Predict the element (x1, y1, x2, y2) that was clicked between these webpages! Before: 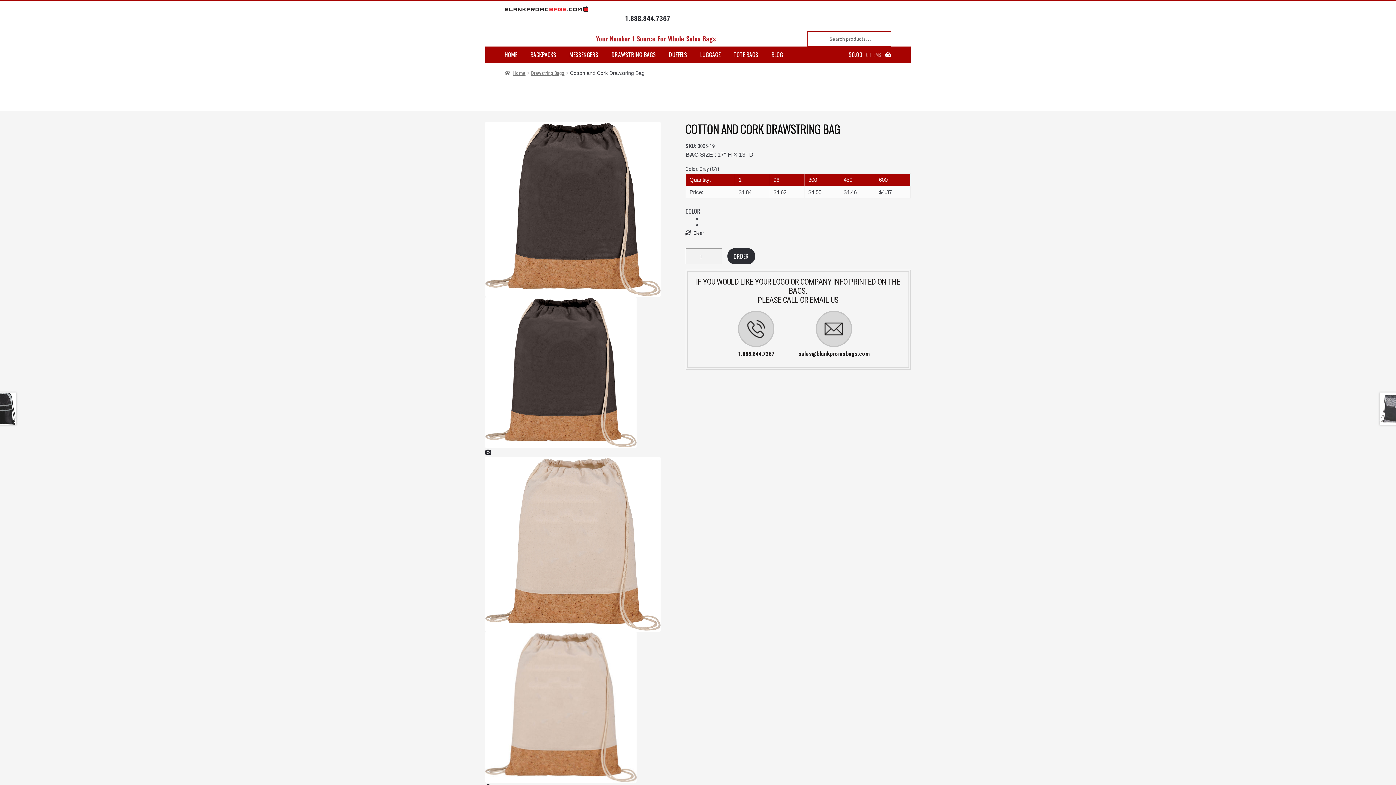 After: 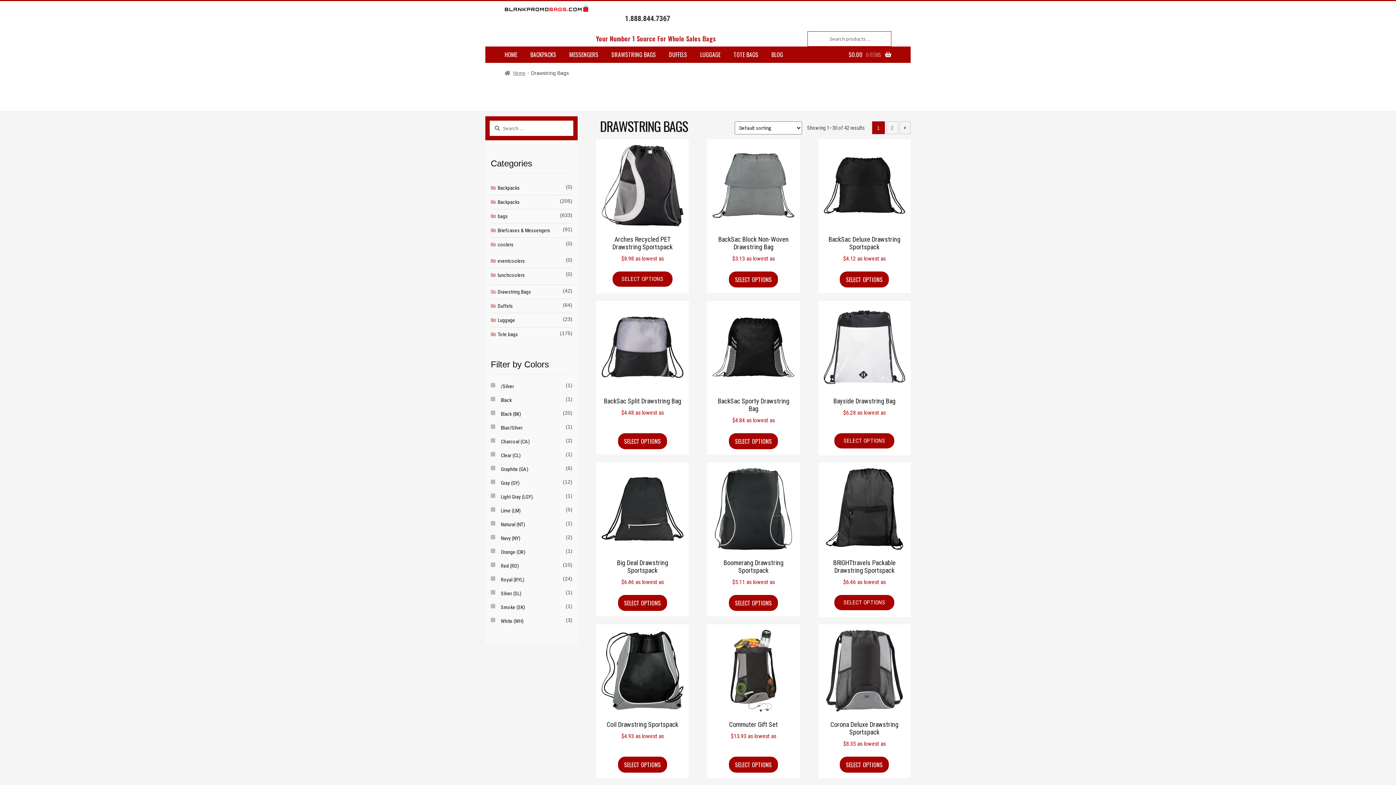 Action: label: Drawstring Bags bbox: (531, 70, 564, 75)